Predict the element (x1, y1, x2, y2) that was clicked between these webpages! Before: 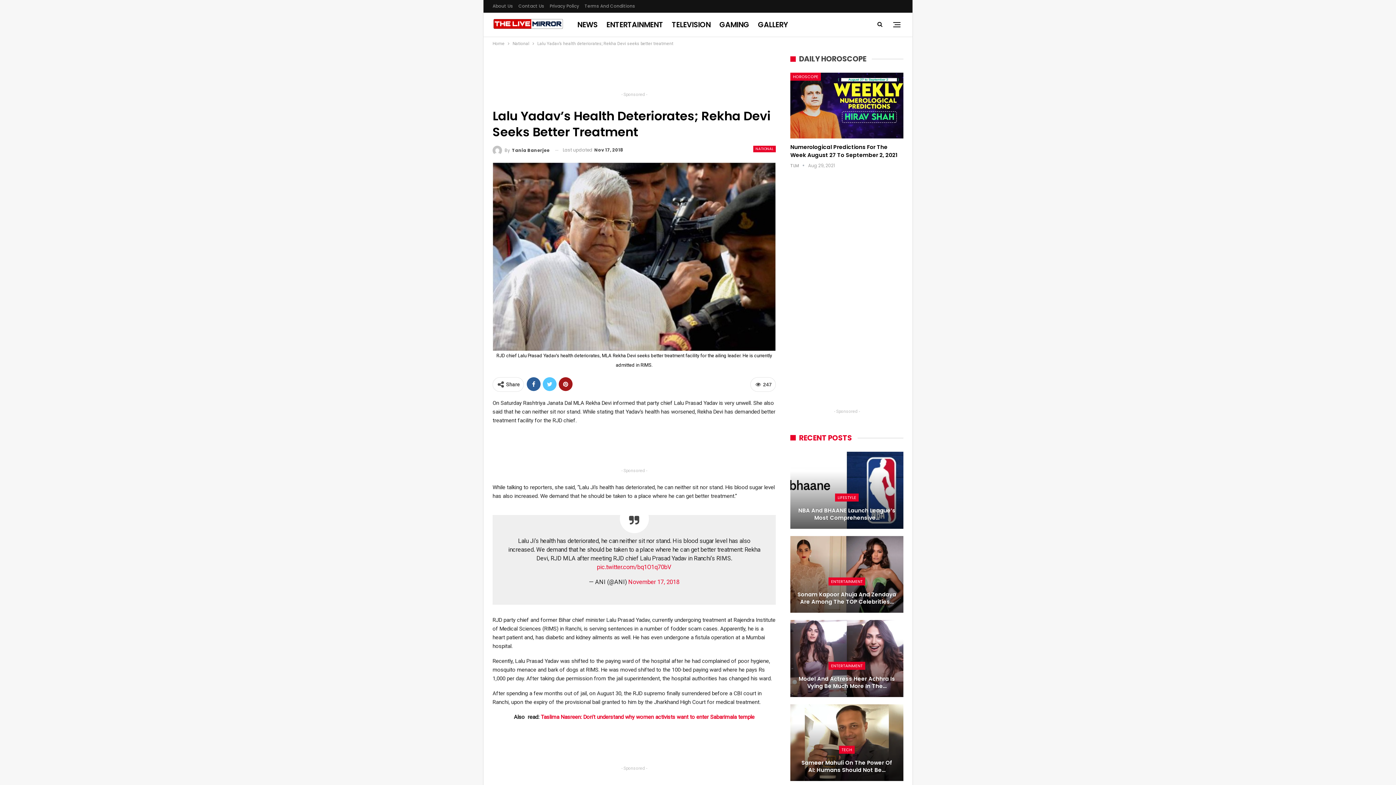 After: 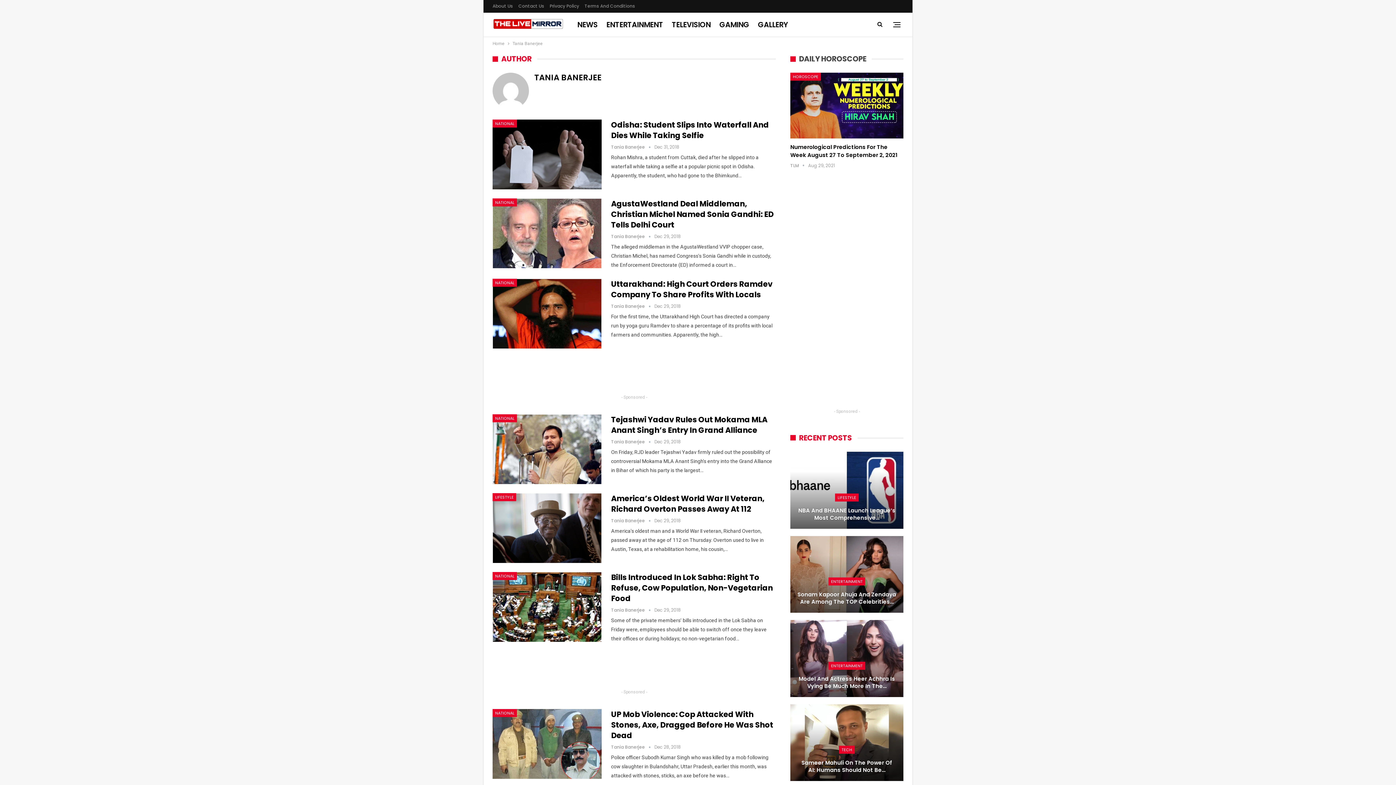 Action: label: By Tania Banerjee bbox: (492, 145, 549, 155)